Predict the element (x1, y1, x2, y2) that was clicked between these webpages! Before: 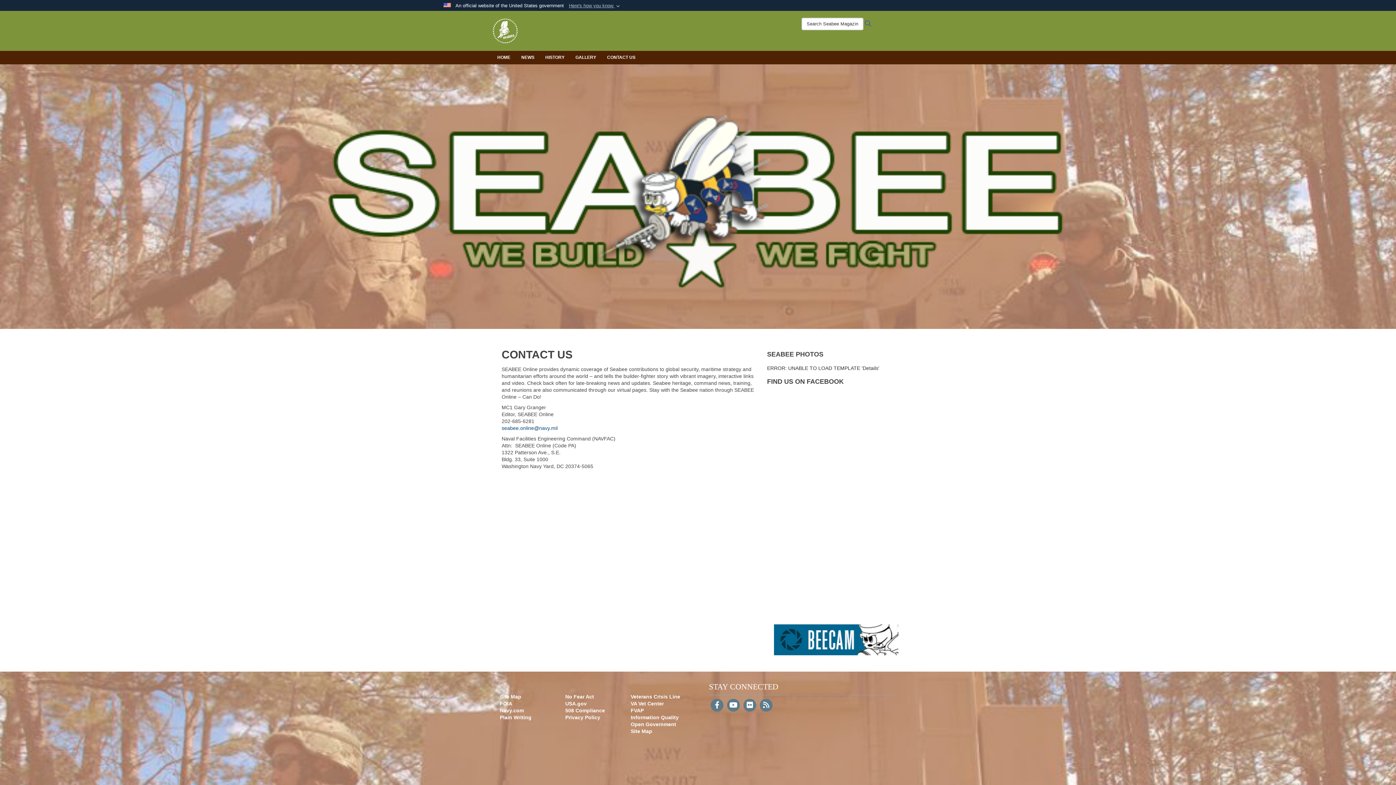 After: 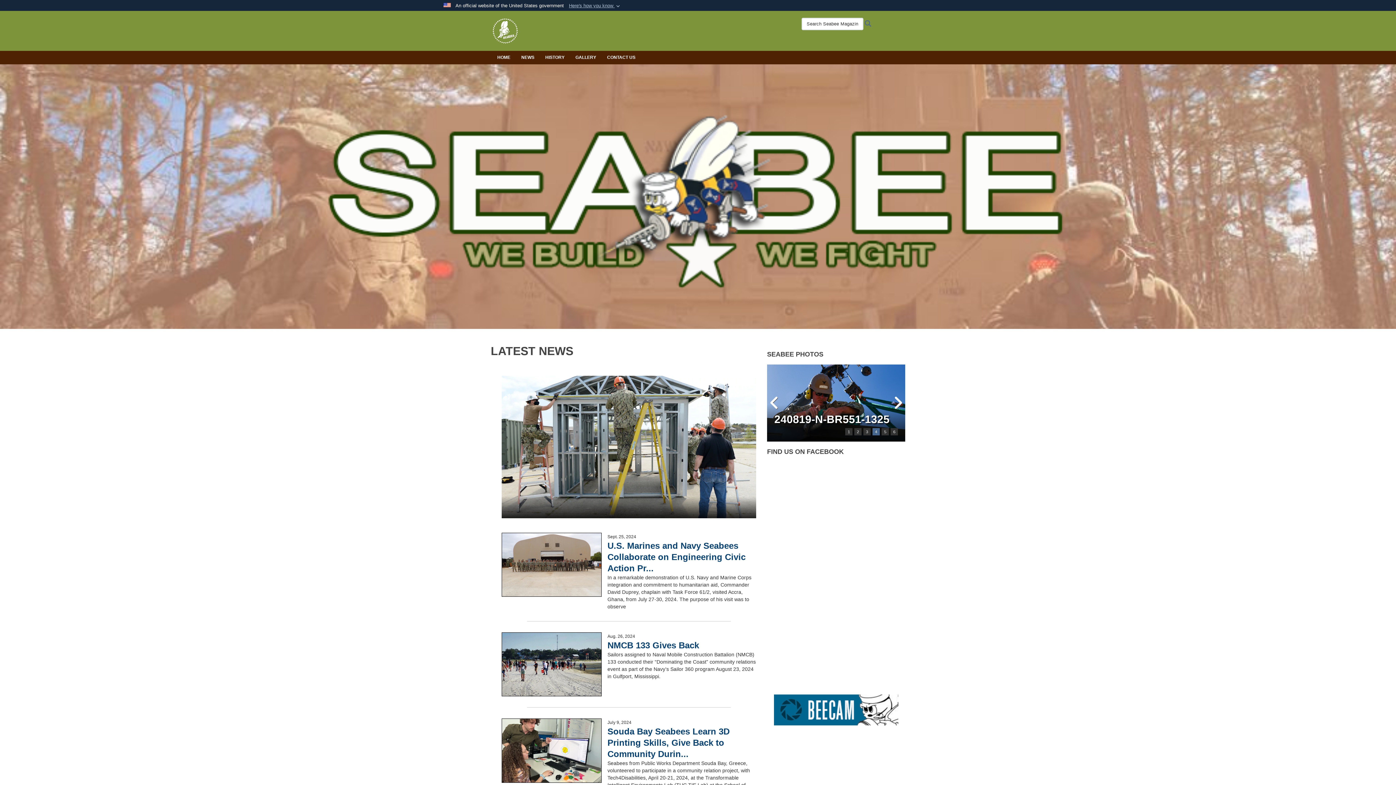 Action: bbox: (492, 50, 516, 64) label: HOME